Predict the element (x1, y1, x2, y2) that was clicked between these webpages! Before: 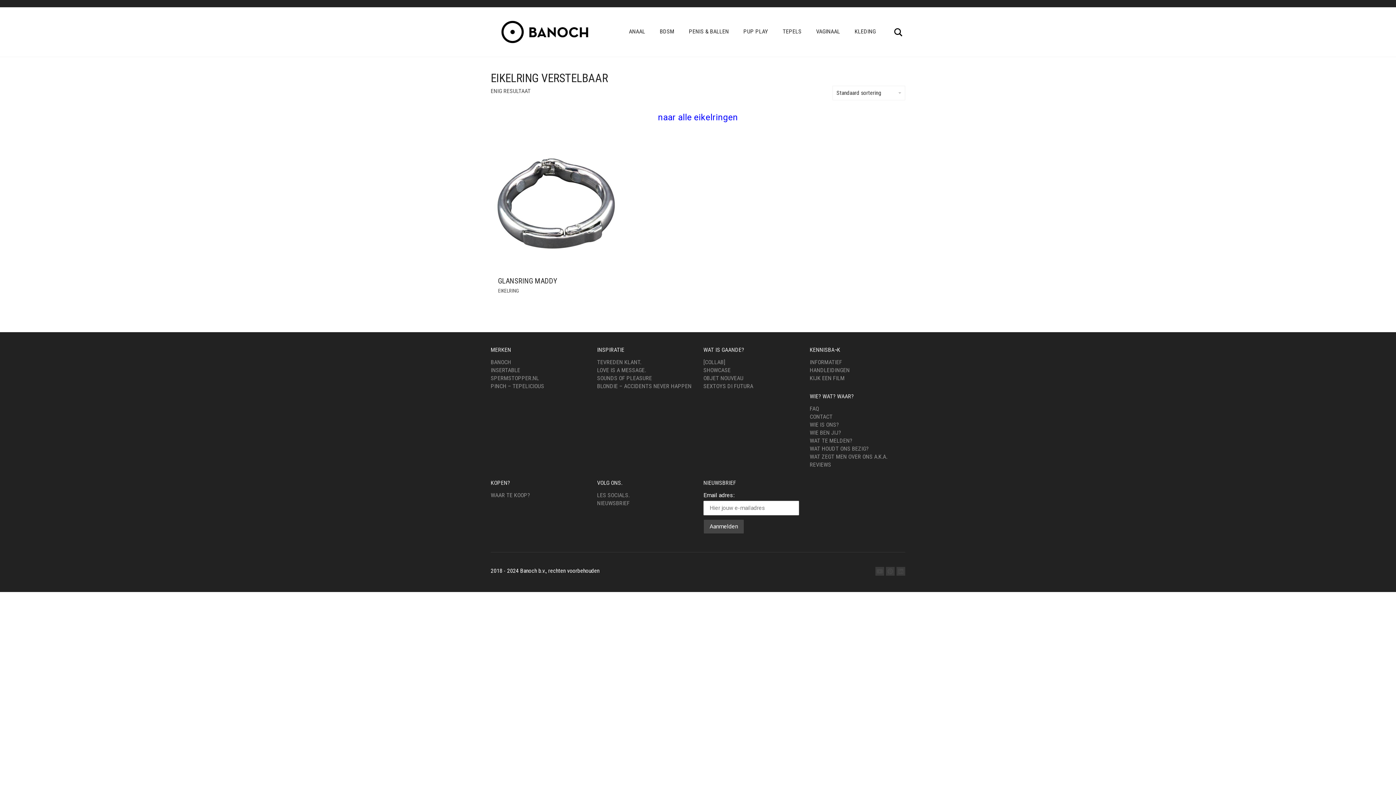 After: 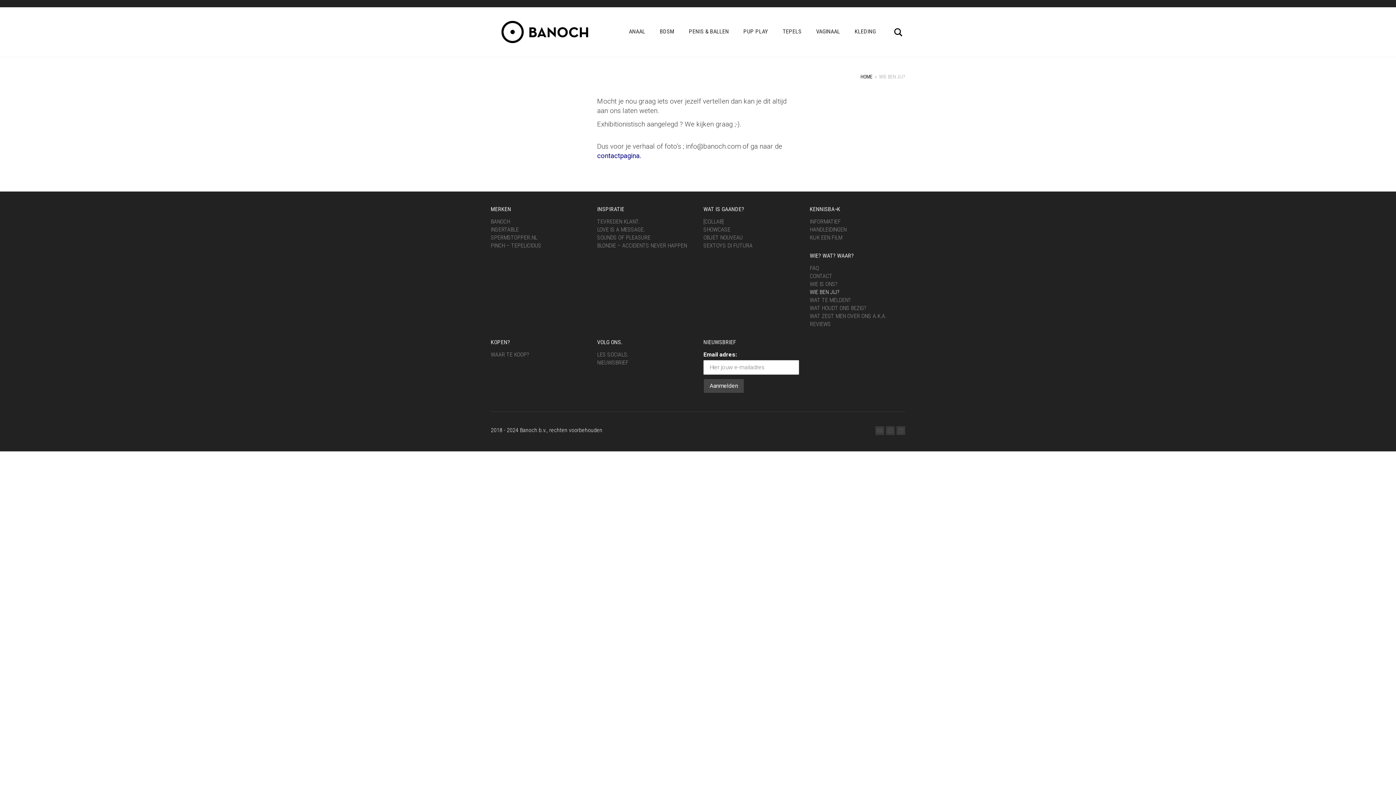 Action: label: WIE BEN JIJ? bbox: (810, 429, 841, 436)